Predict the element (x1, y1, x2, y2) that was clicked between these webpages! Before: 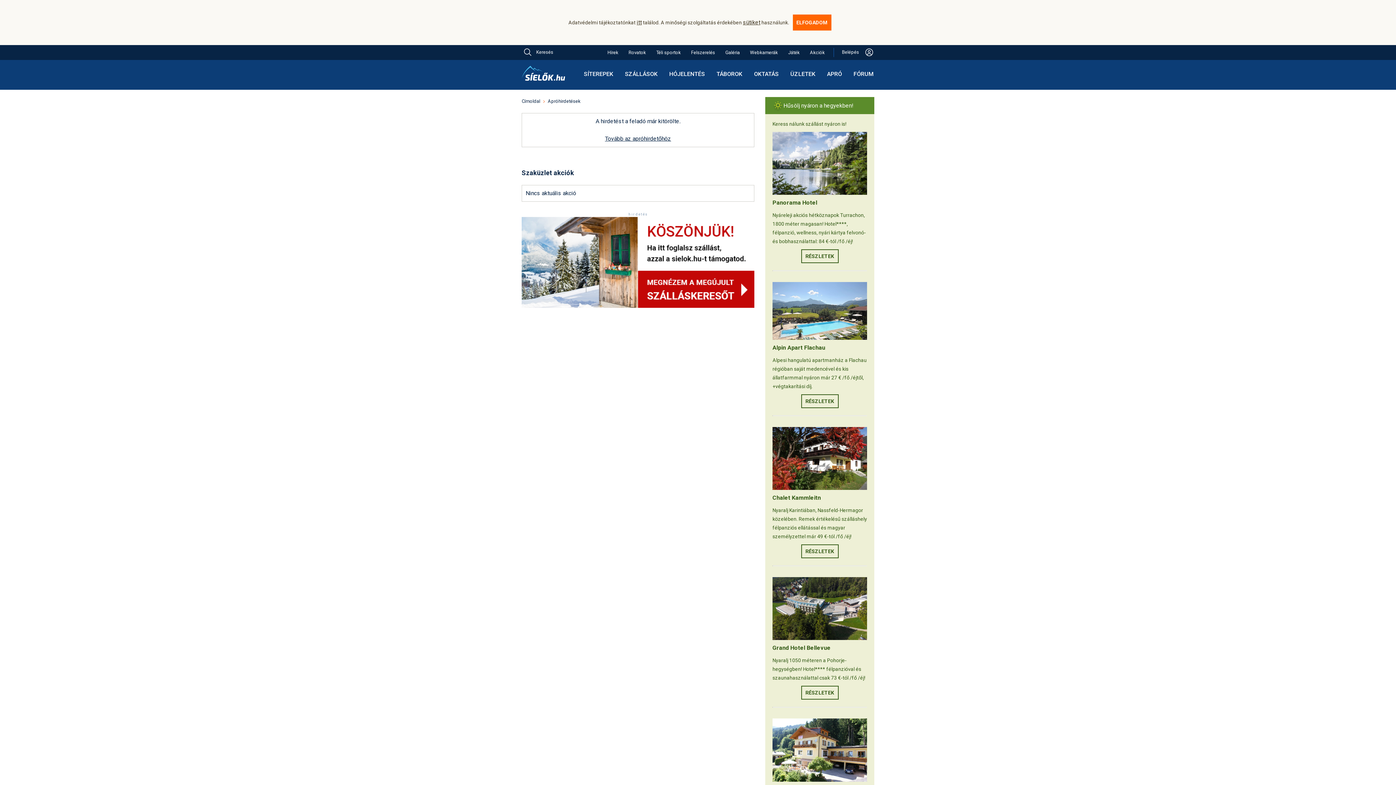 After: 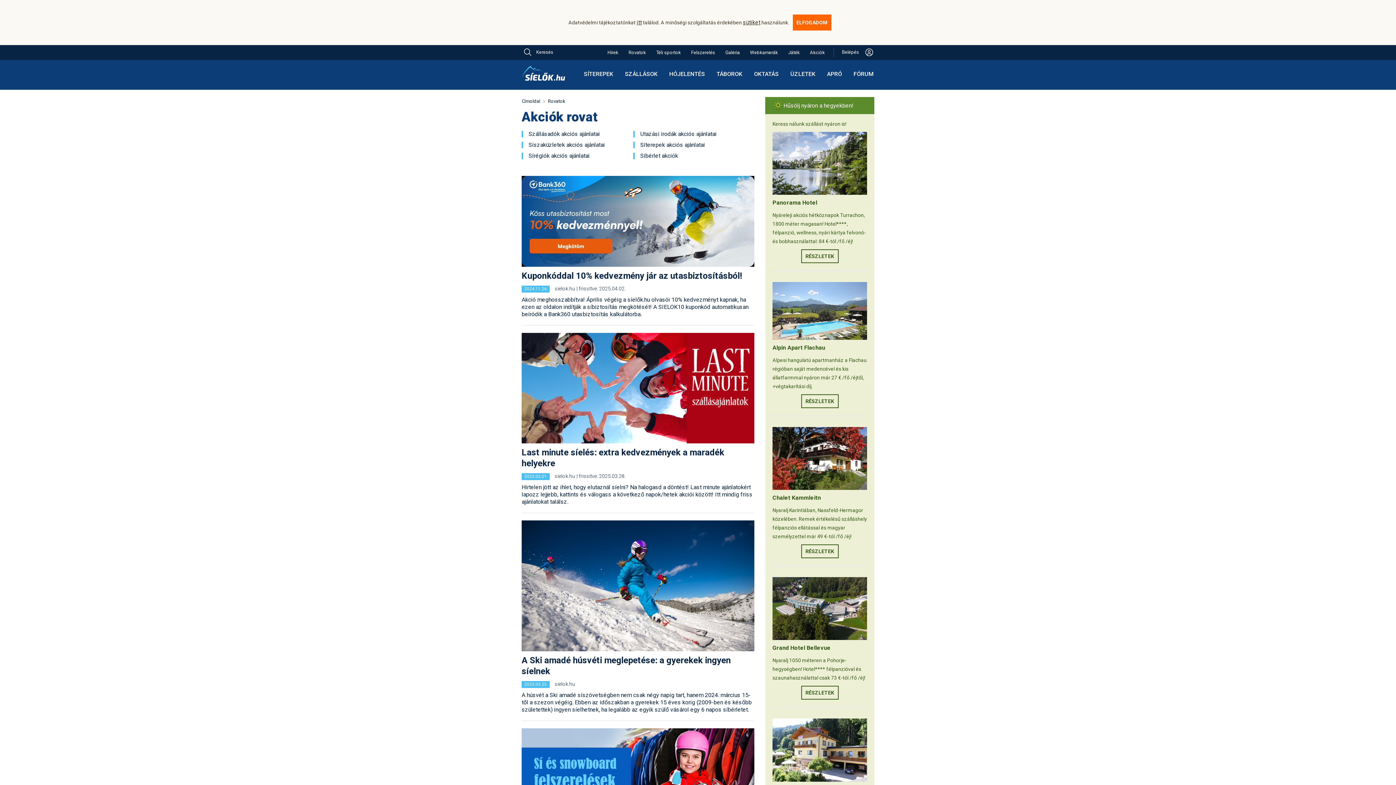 Action: label: Akciók bbox: (809, 45, 825, 60)